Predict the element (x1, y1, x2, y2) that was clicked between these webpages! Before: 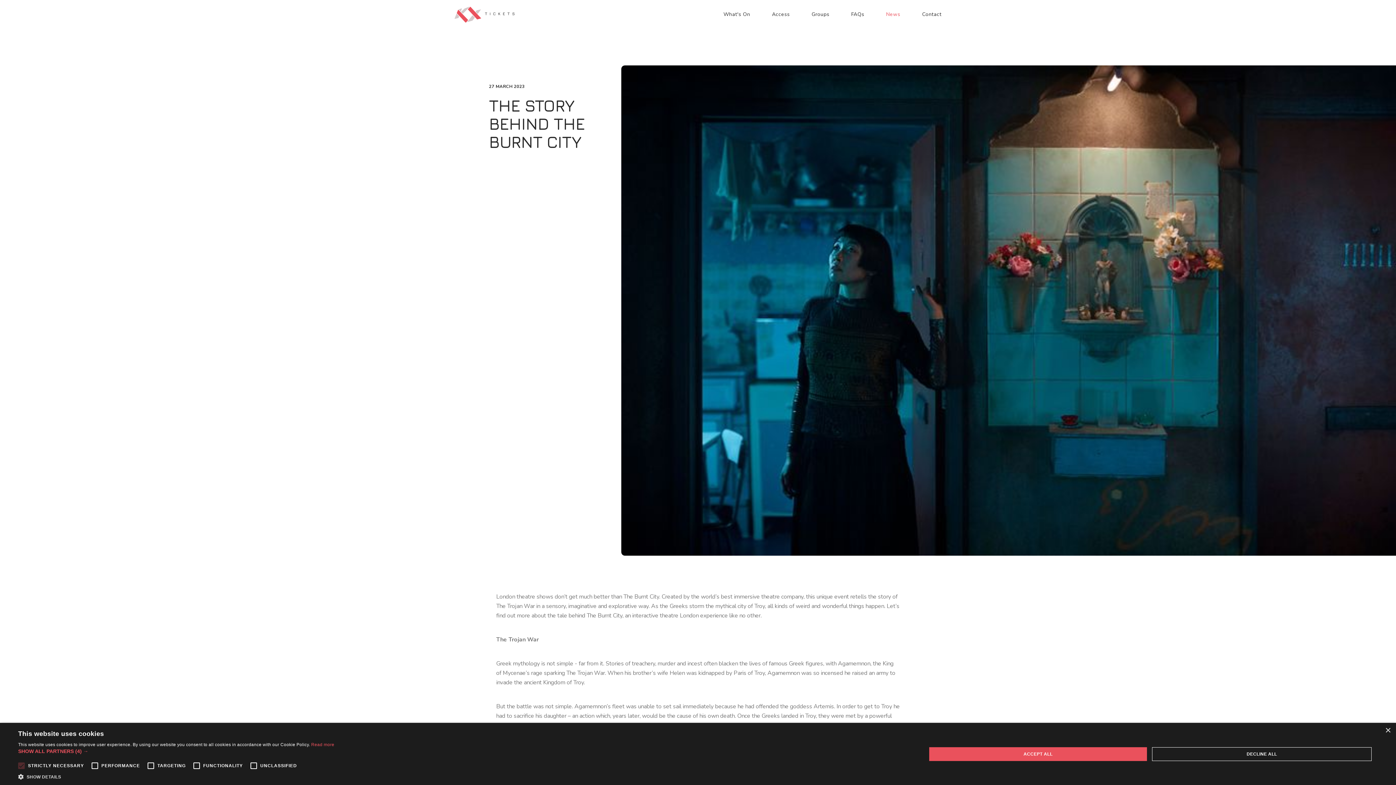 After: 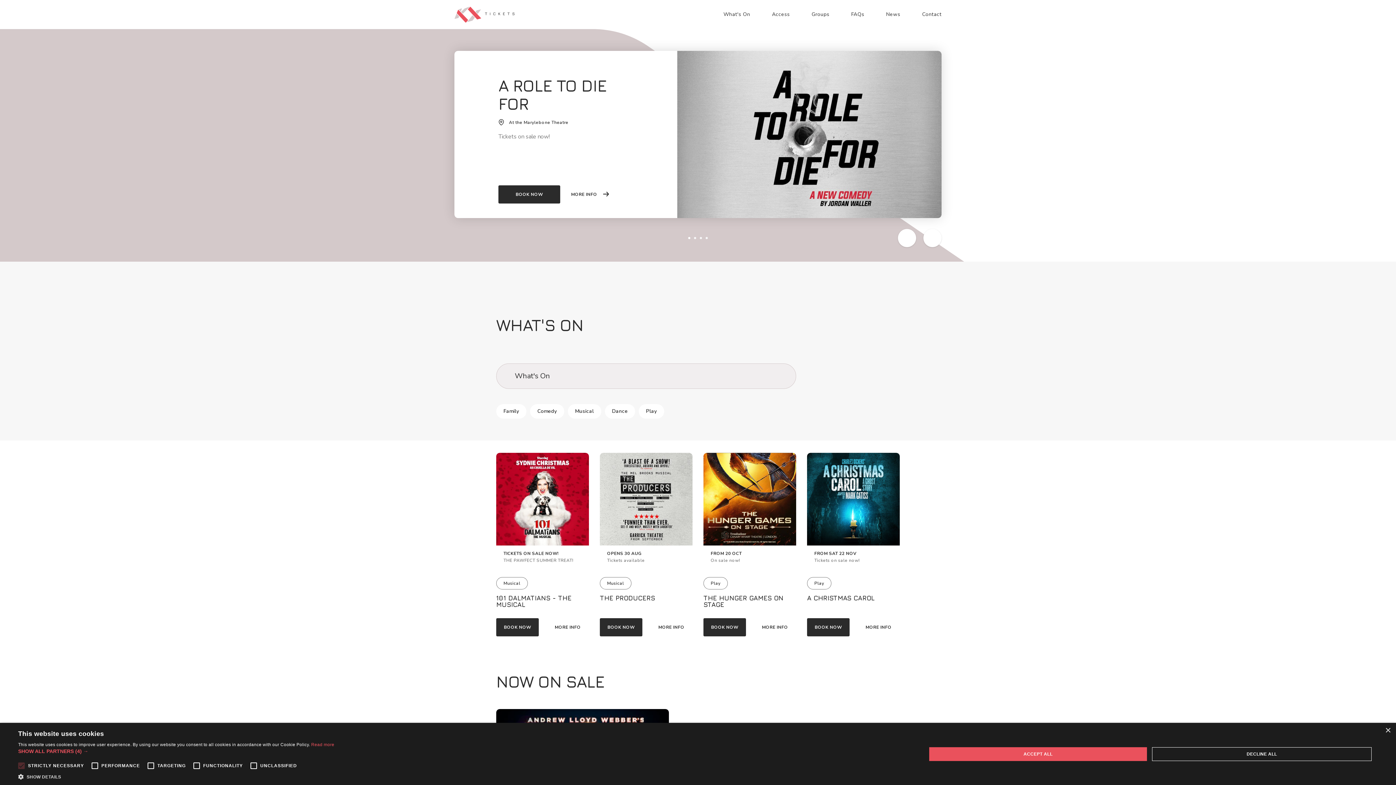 Action: bbox: (454, 6, 517, 22)